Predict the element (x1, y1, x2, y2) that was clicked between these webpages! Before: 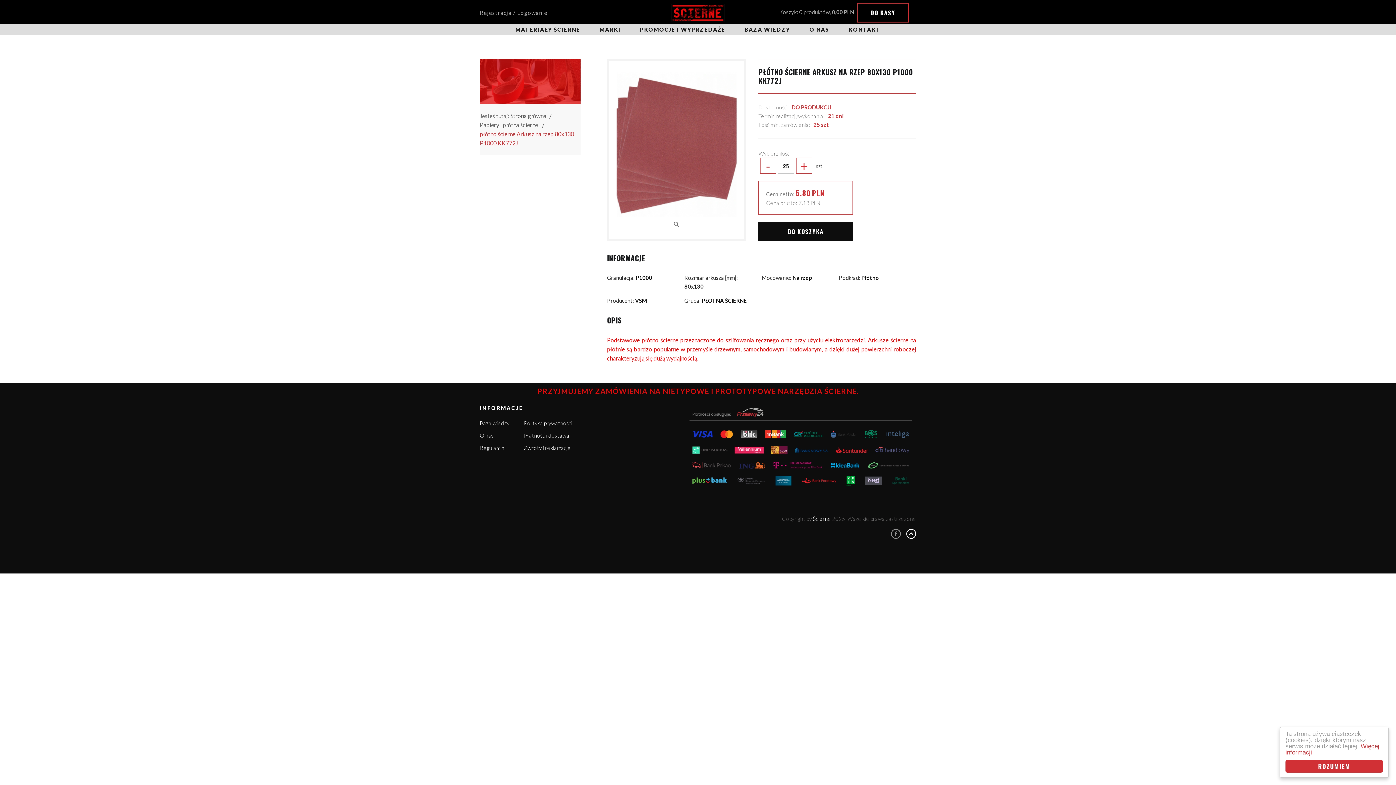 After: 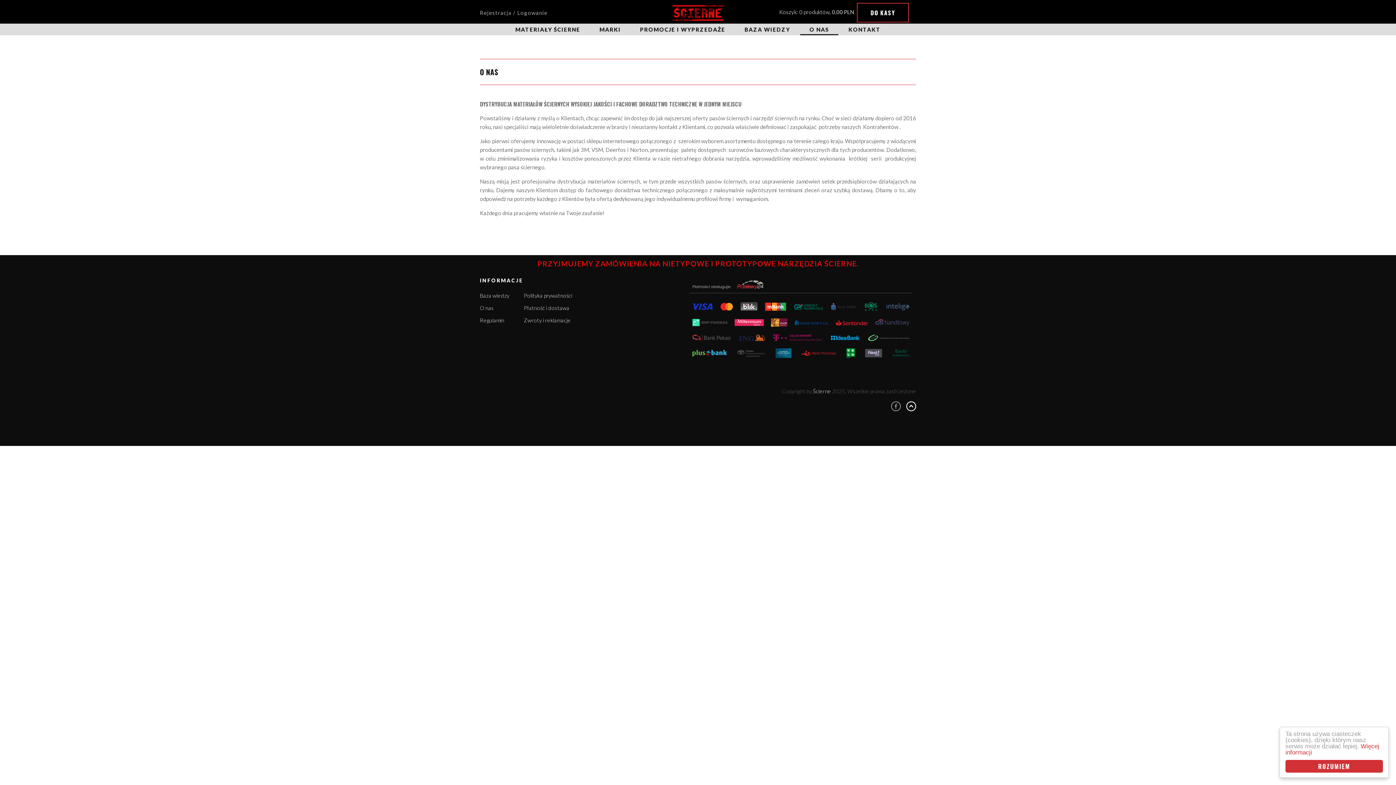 Action: bbox: (480, 432, 493, 439) label: O nas